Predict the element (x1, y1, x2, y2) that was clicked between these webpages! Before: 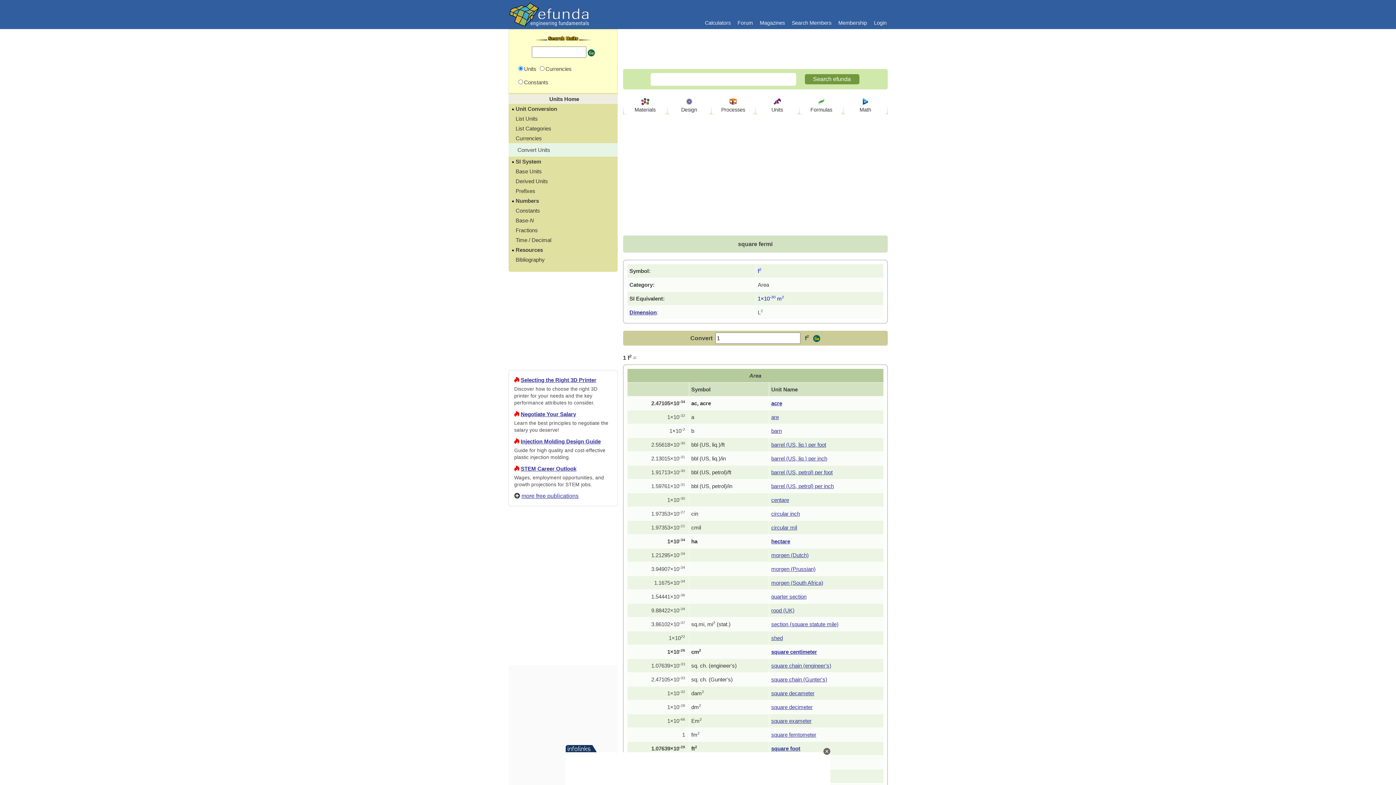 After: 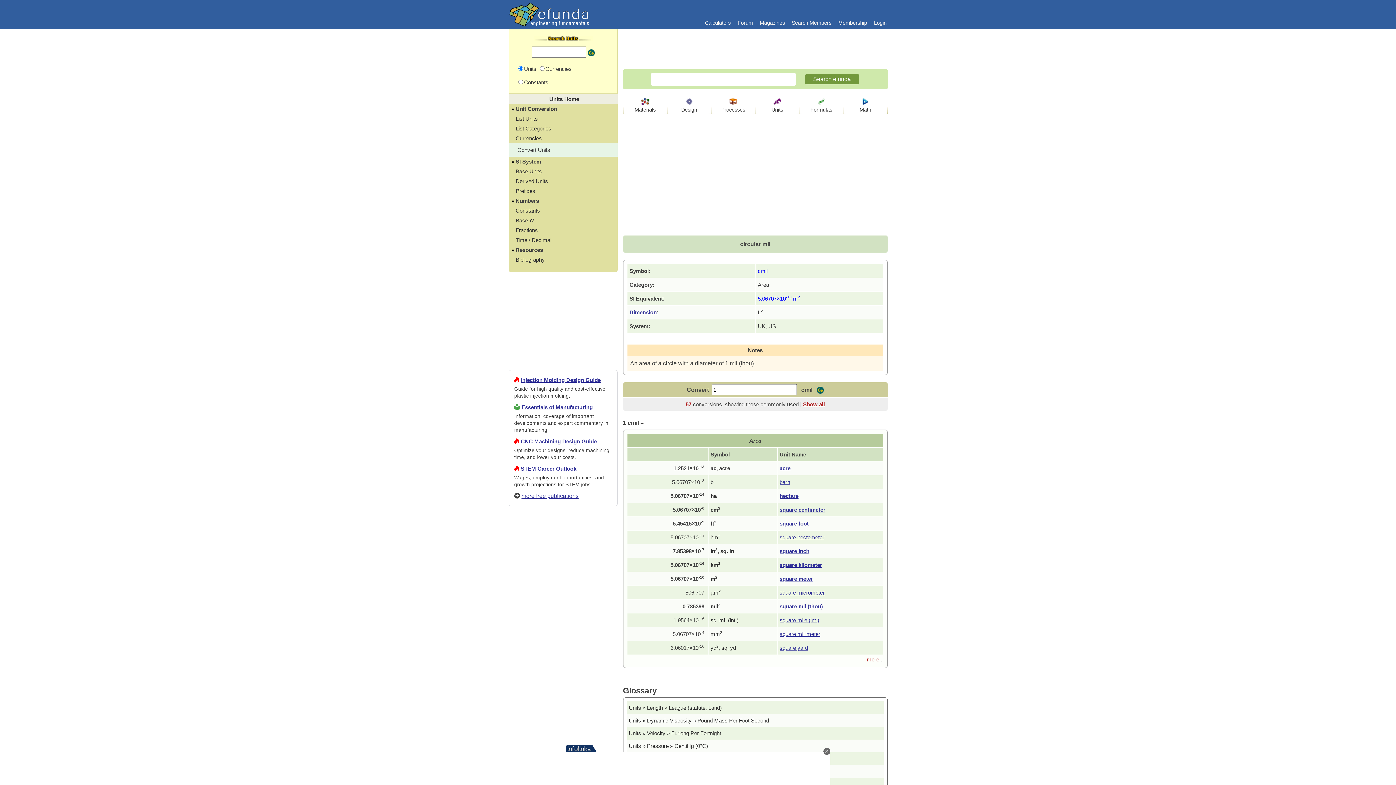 Action: bbox: (691, 524, 701, 530) label: cmil